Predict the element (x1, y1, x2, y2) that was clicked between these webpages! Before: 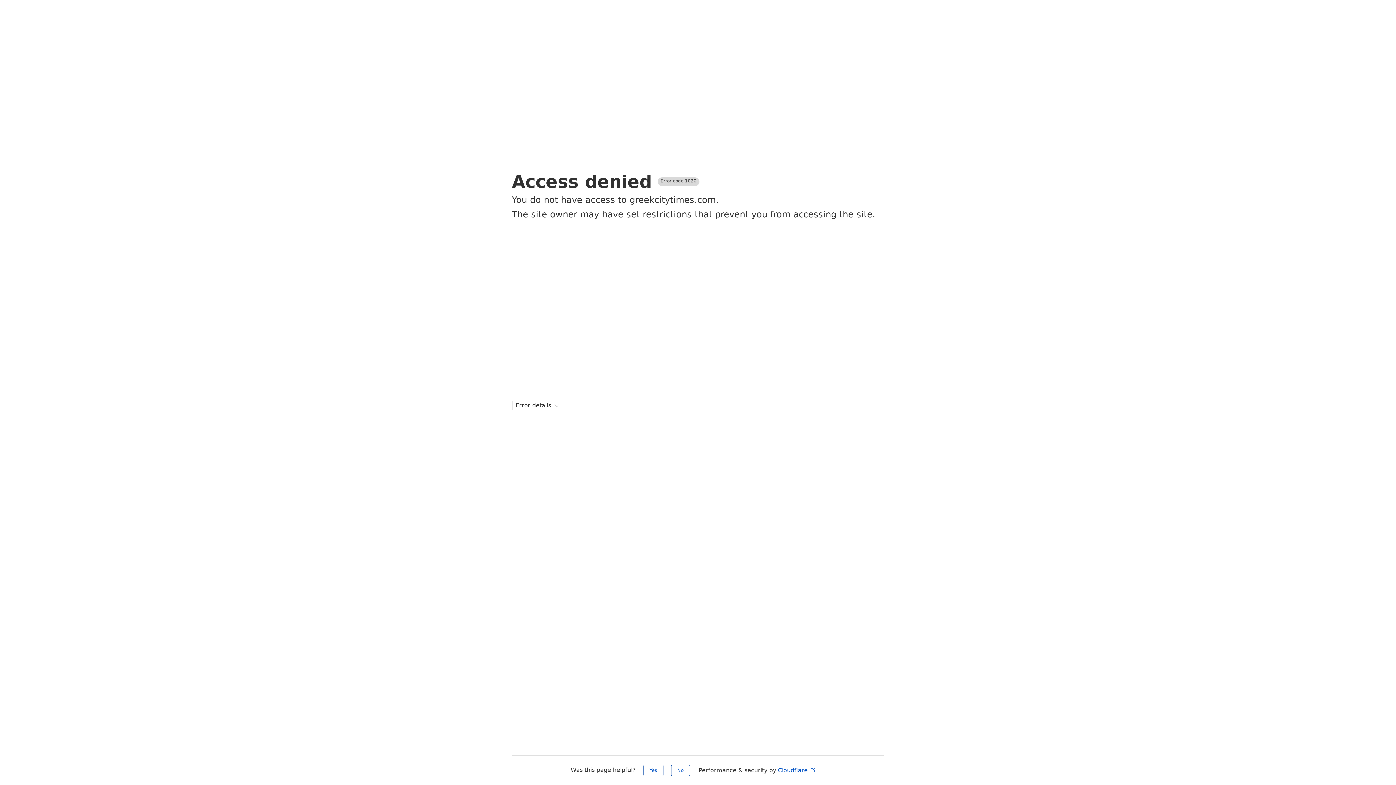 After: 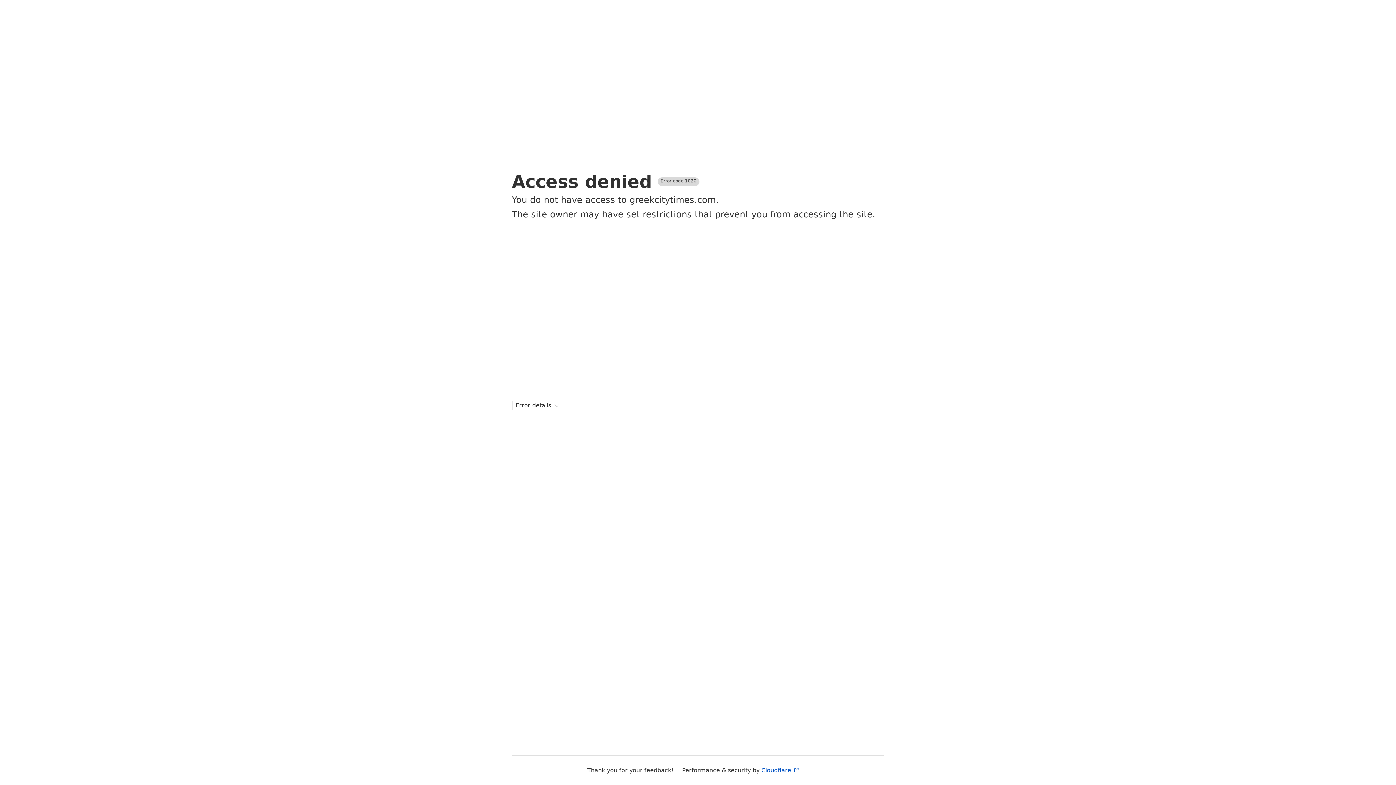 Action: bbox: (671, 765, 690, 776) label: No